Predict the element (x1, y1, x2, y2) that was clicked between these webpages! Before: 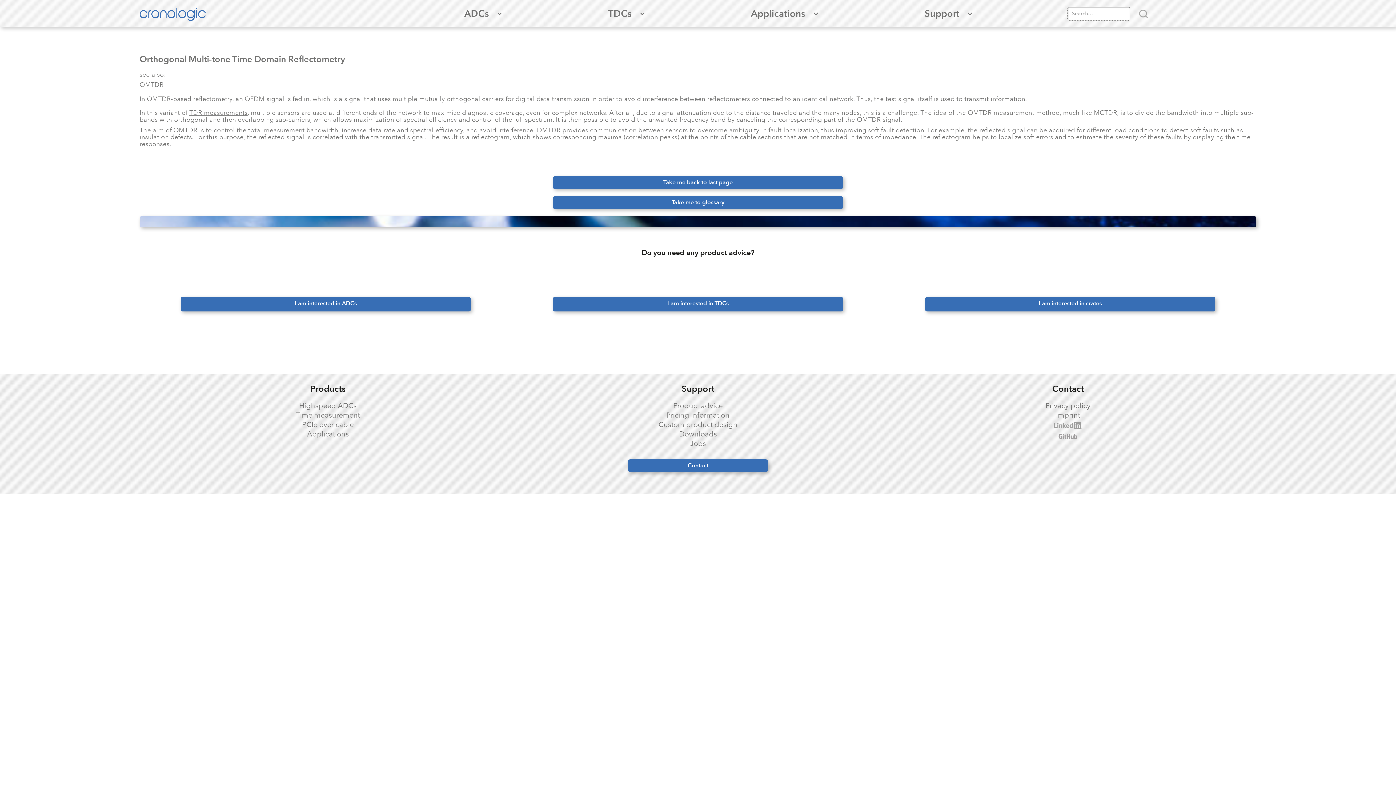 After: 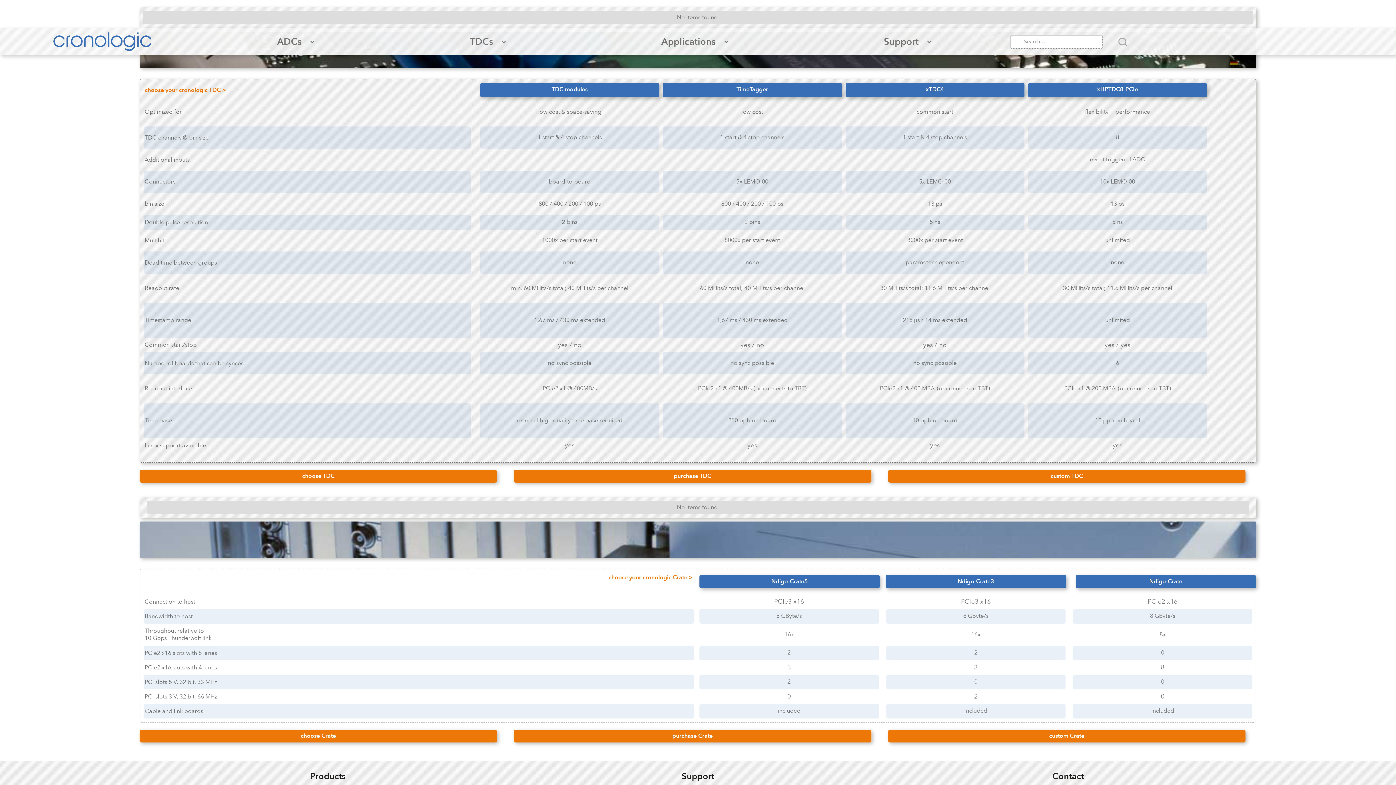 Action: bbox: (143, 410, 512, 420) label: Time measurement